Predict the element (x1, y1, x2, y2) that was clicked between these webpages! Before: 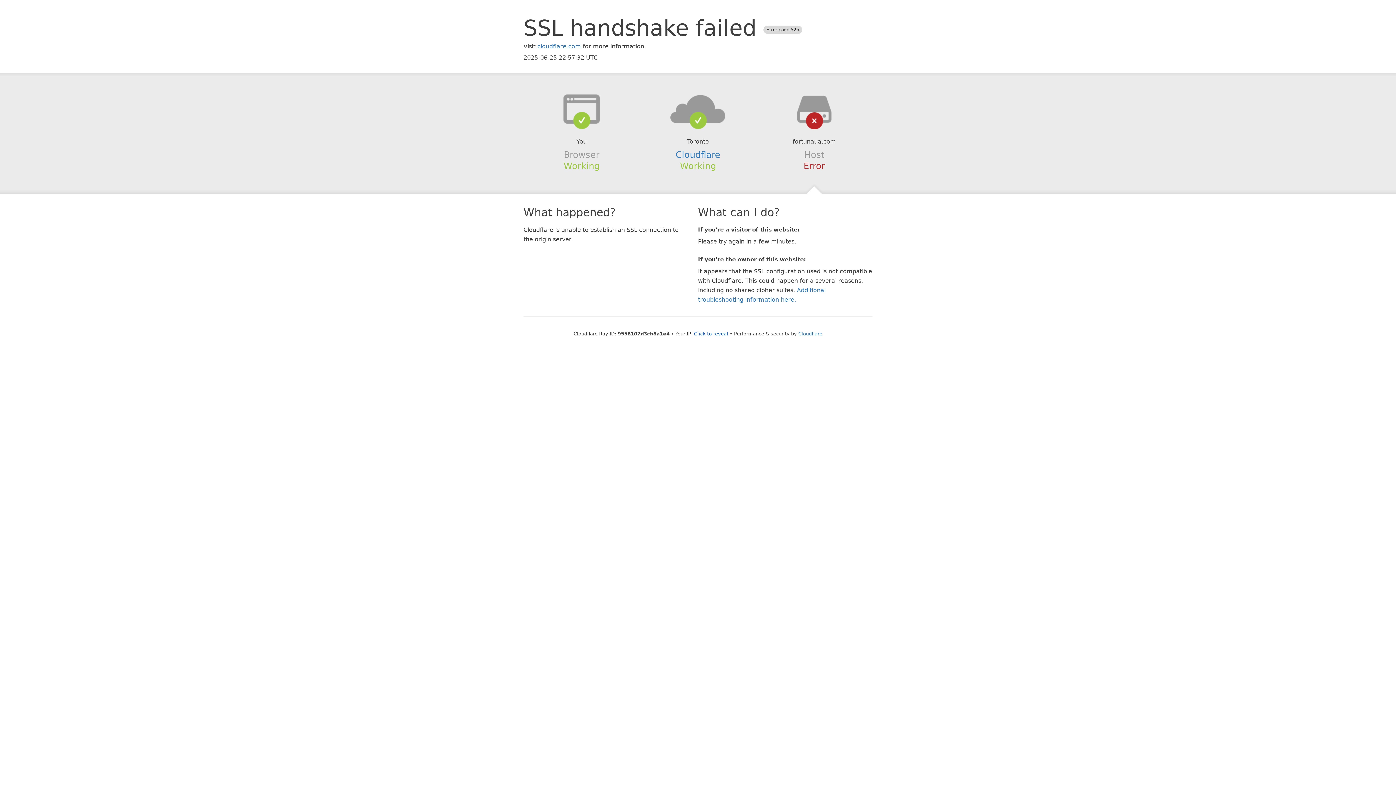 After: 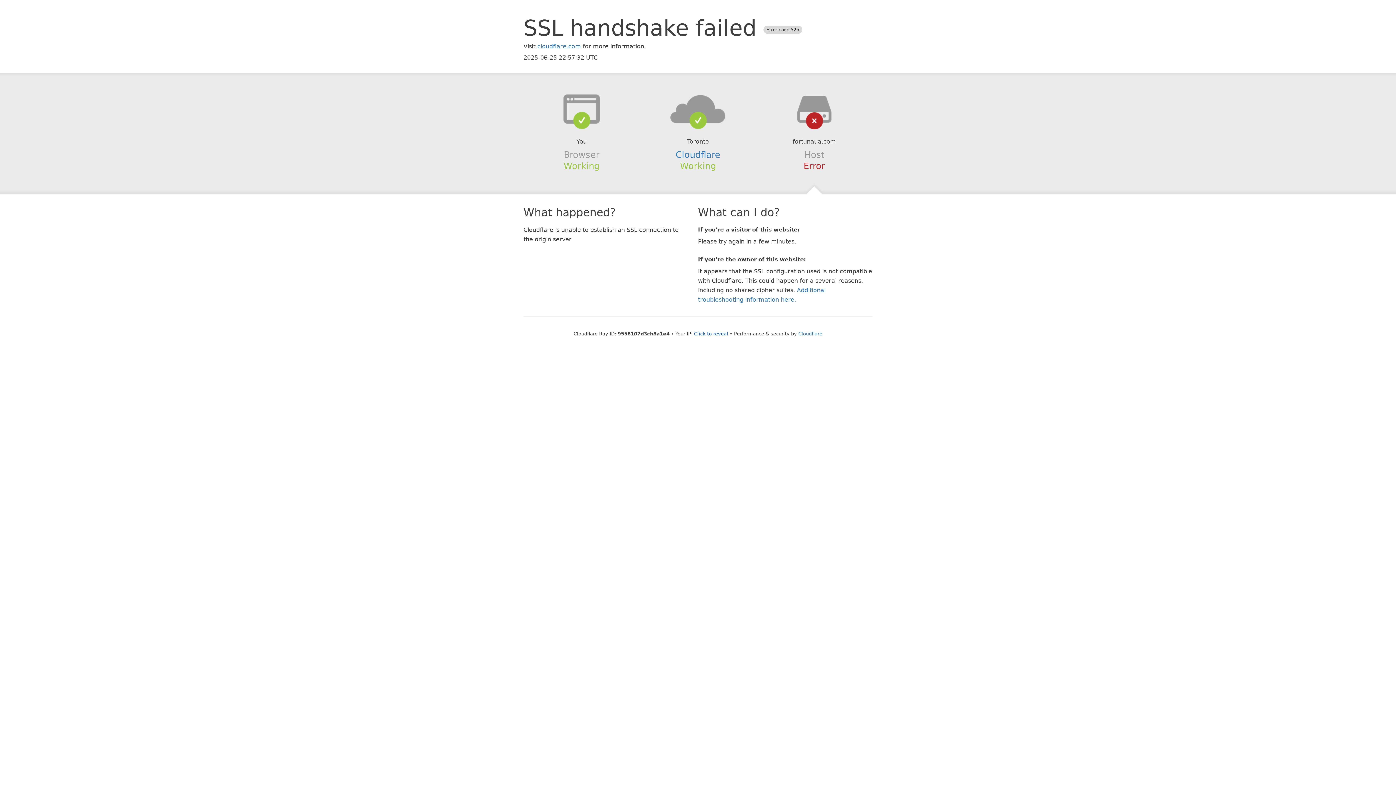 Action: bbox: (639, 94, 756, 123)